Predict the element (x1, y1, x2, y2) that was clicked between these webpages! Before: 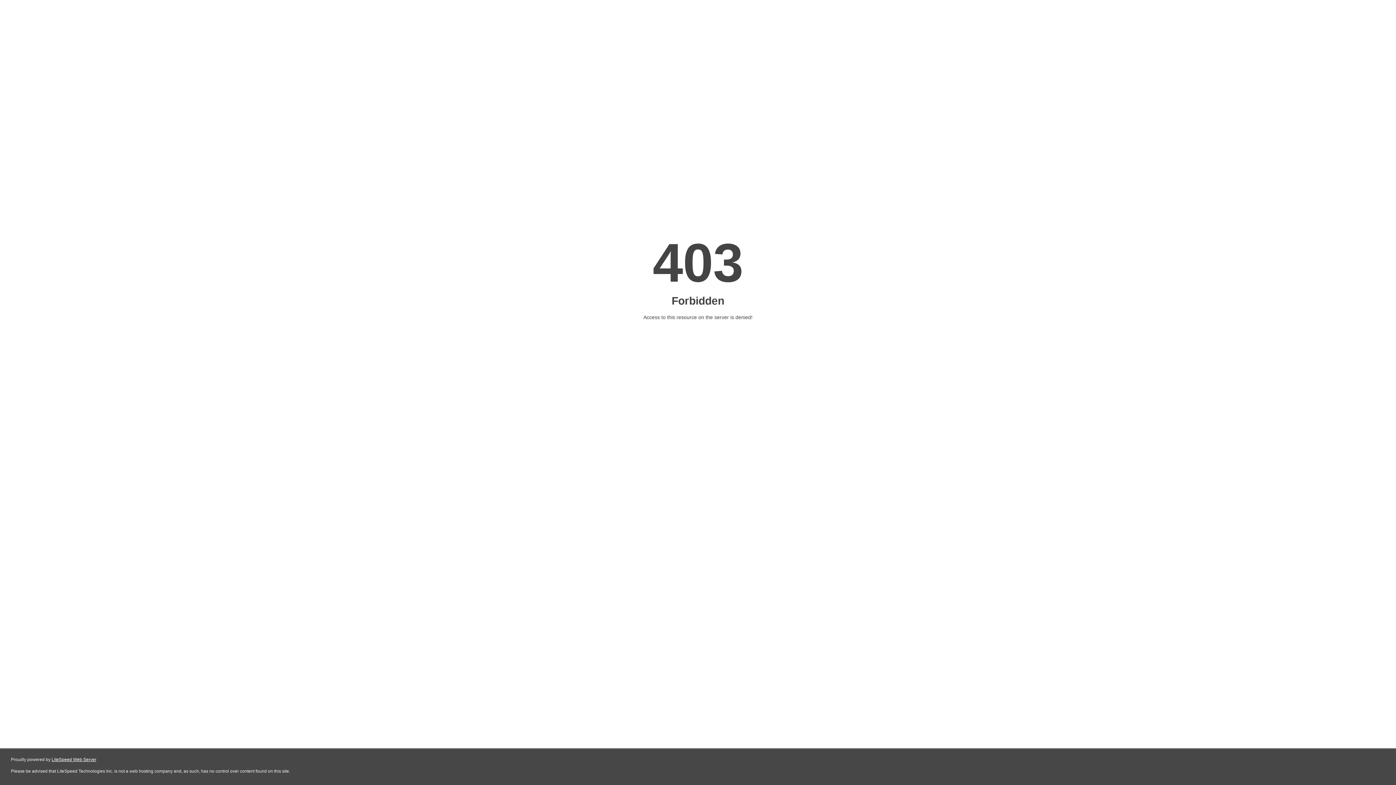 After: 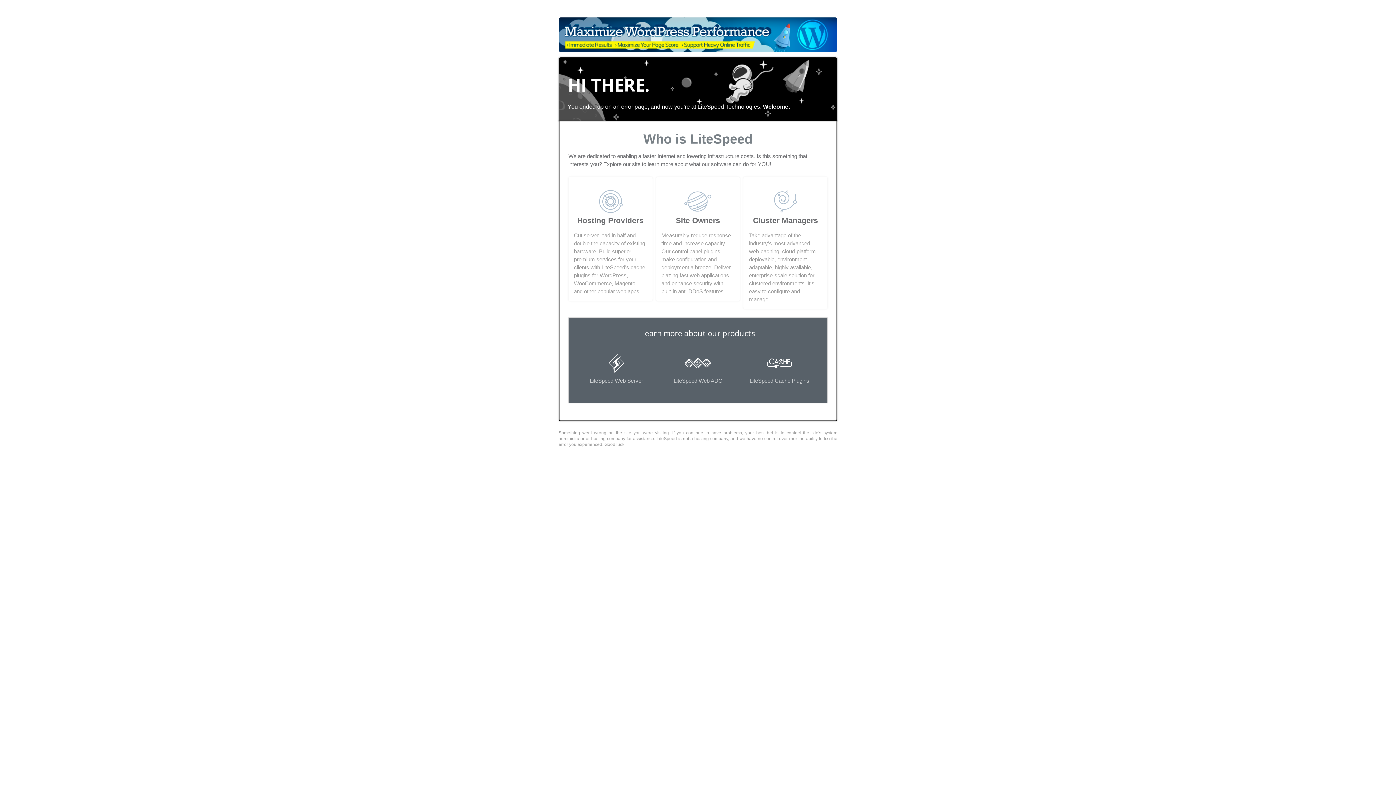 Action: label: LiteSpeed Web Server bbox: (51, 757, 96, 762)